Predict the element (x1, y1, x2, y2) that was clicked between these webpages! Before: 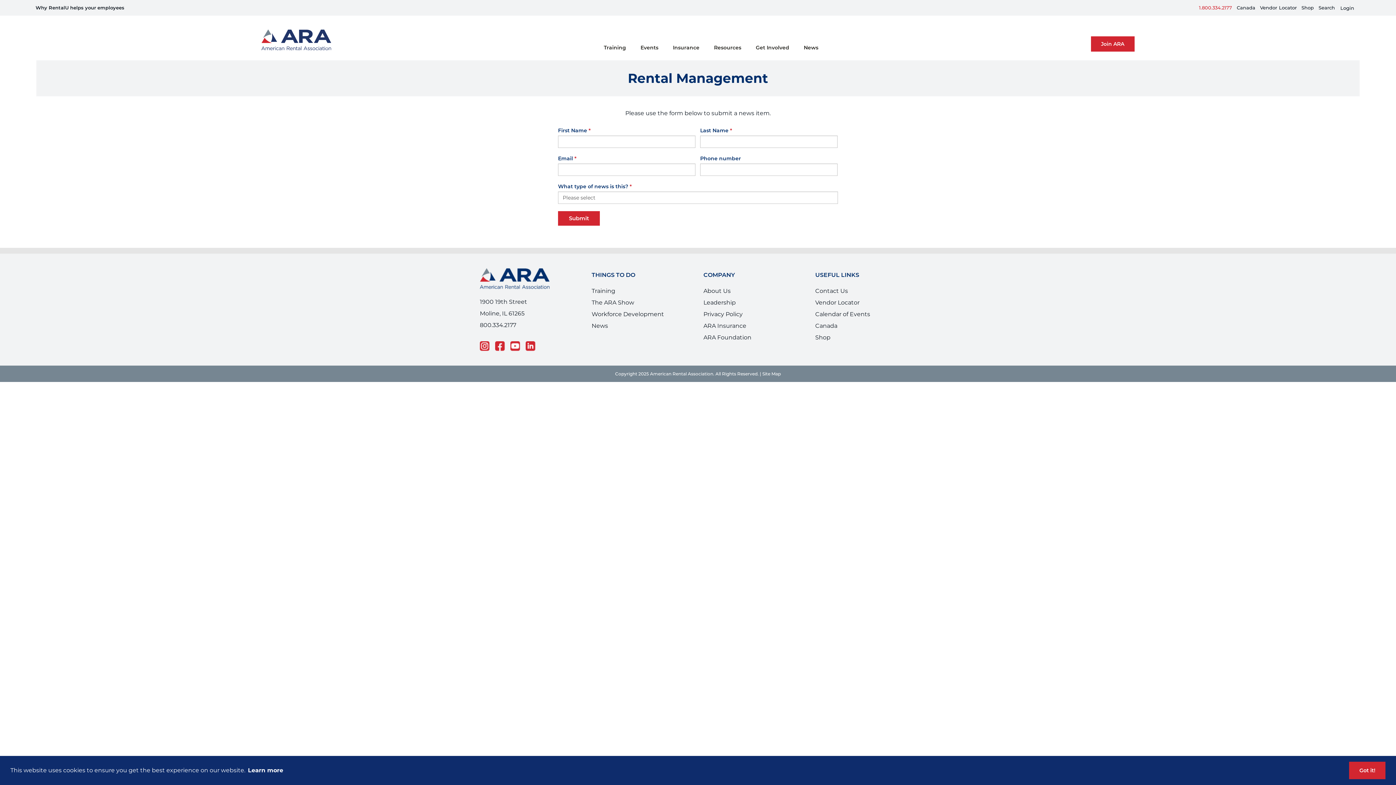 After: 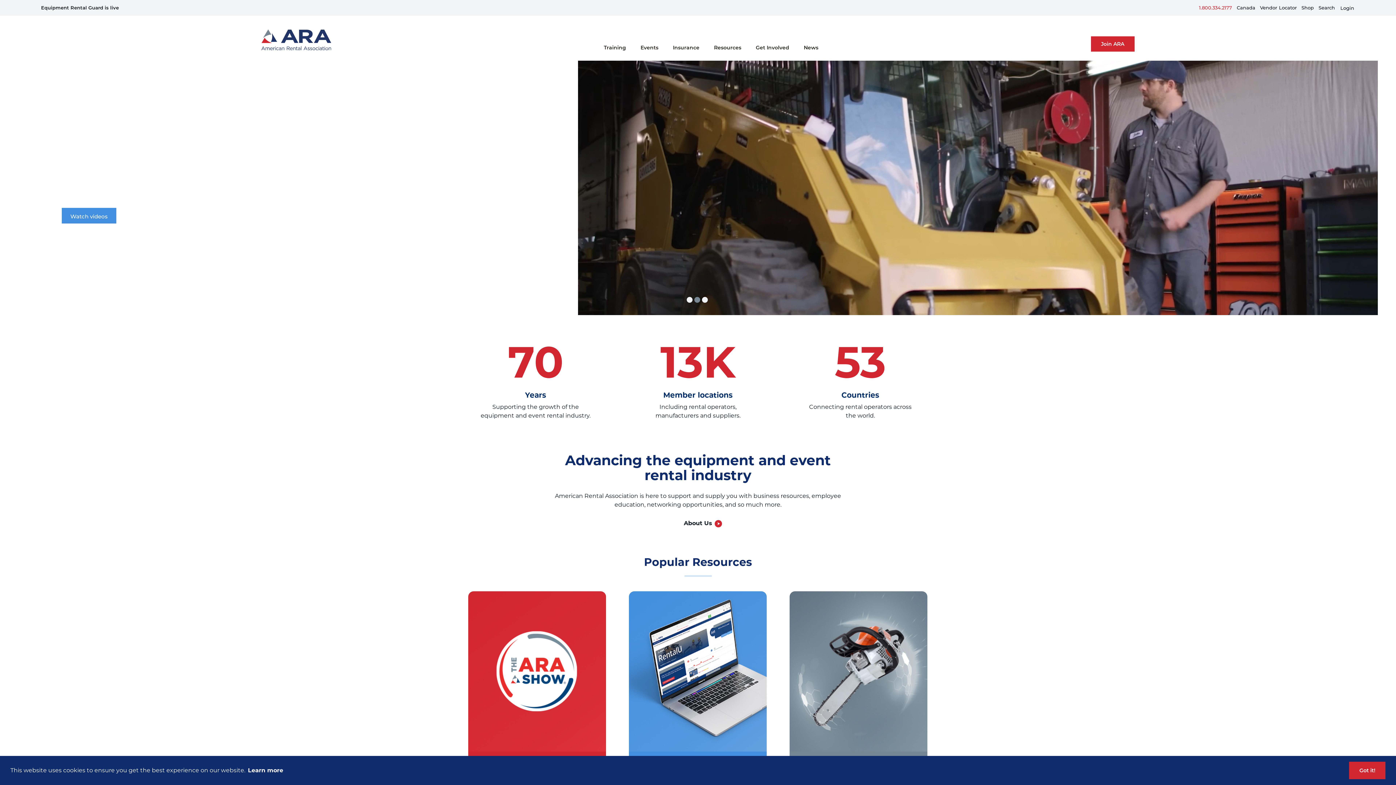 Action: label: Home bbox: (261, 29, 331, 50)